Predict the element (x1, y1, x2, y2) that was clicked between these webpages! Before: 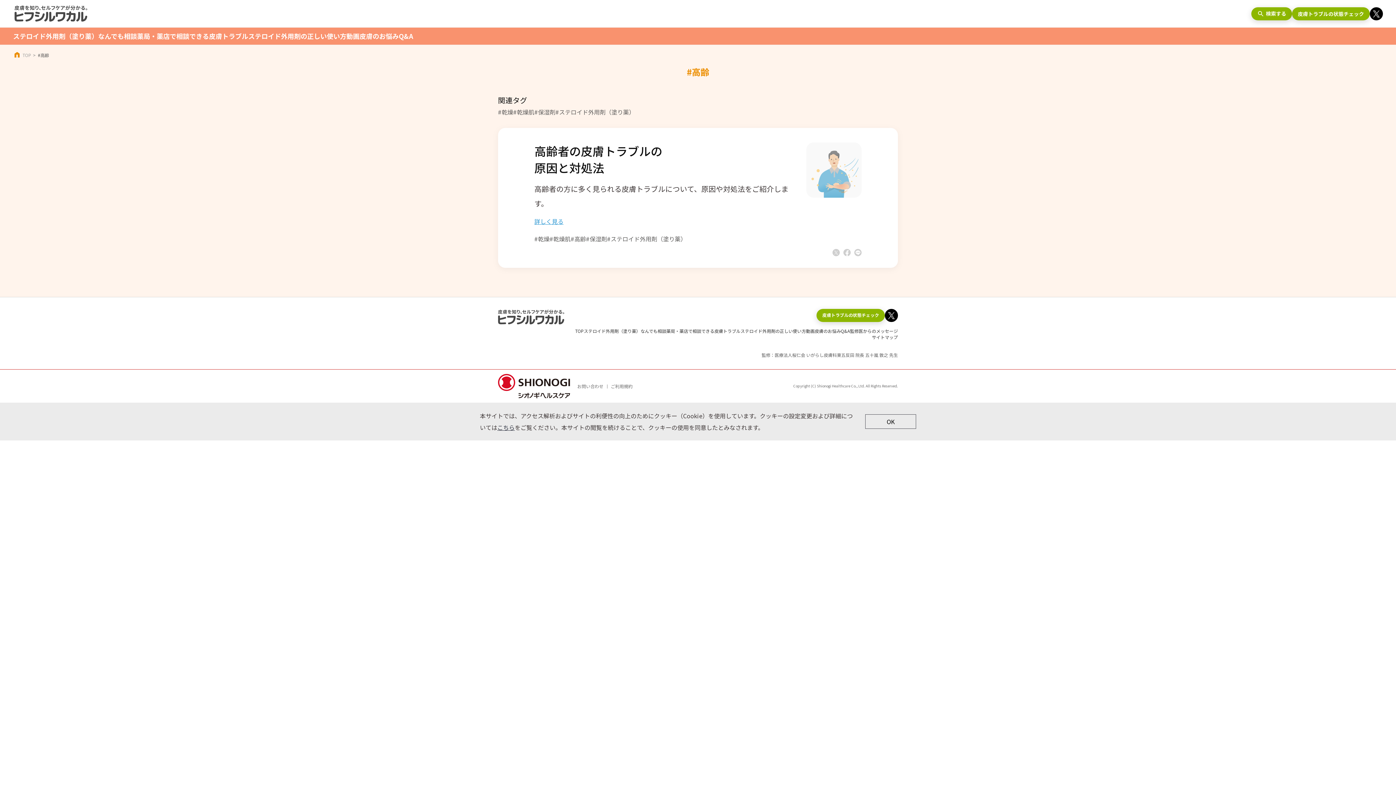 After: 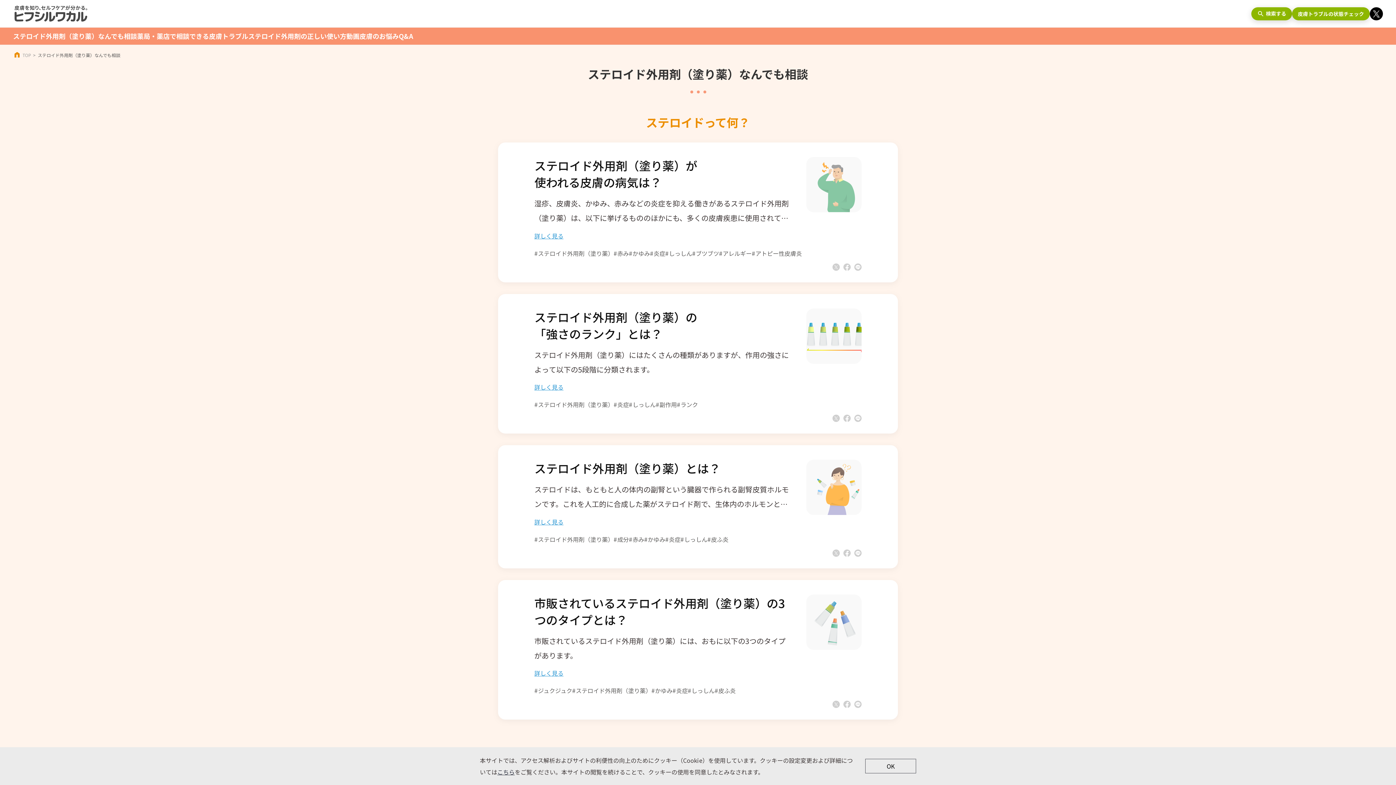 Action: bbox: (584, 327, 666, 334) label: ステロイド外用剤（塗り薬）なんでも相談